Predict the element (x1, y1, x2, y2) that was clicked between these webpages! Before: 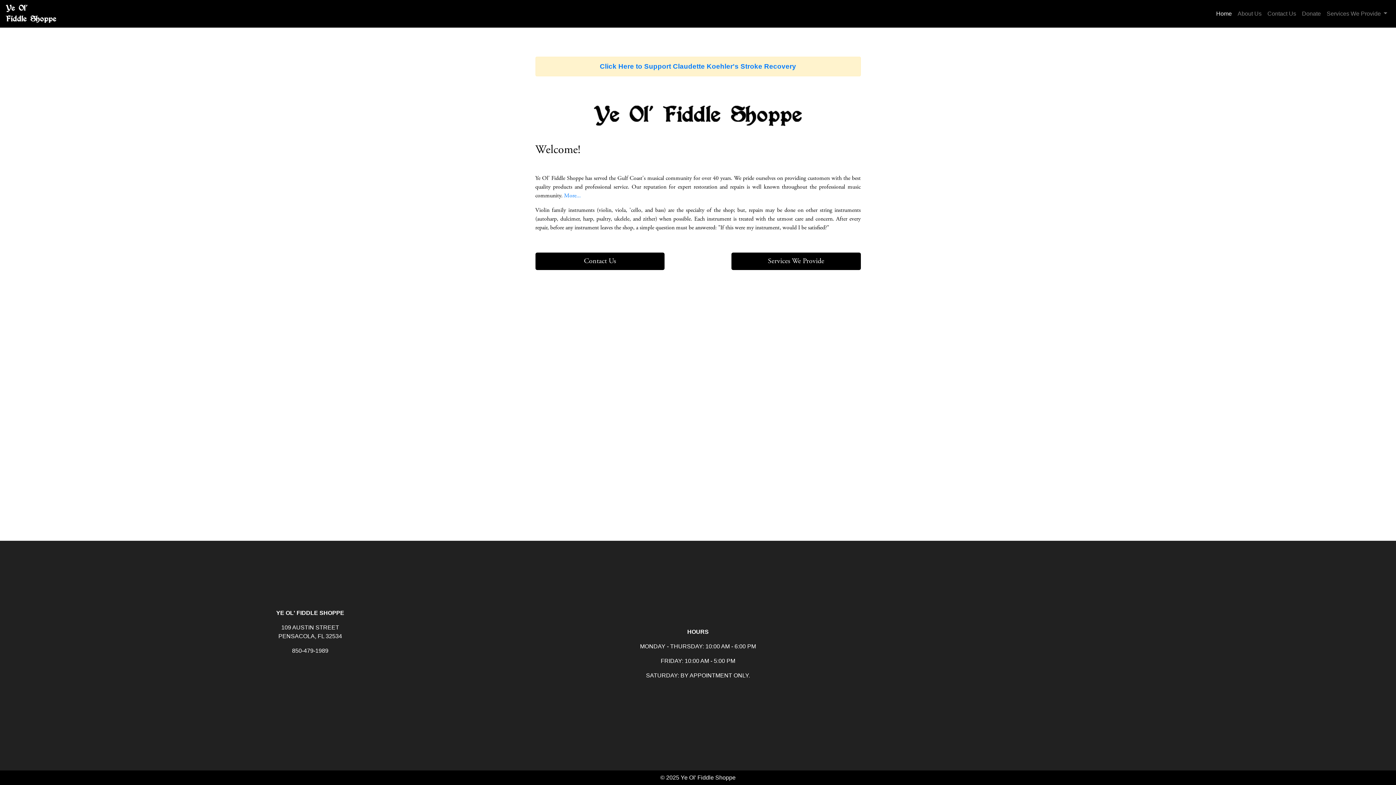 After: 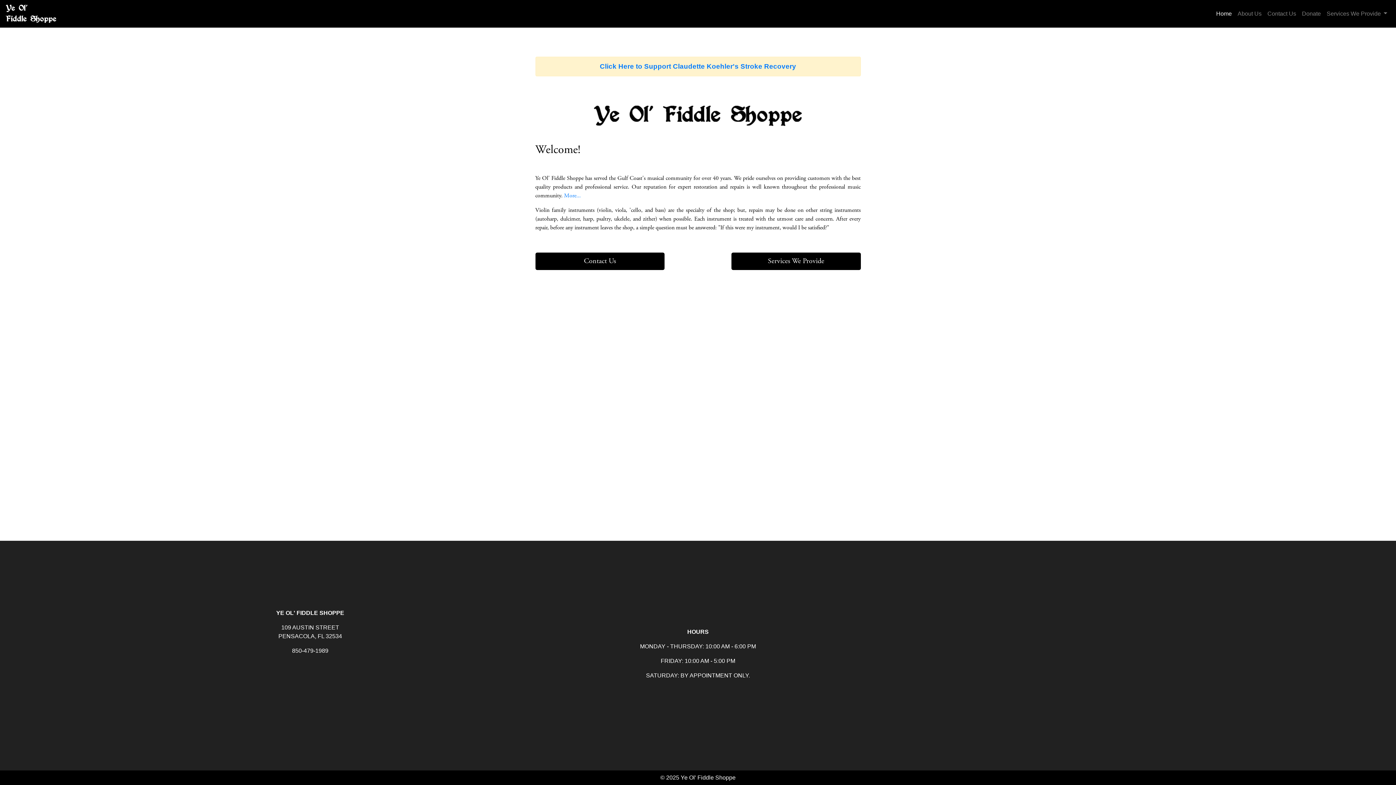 Action: bbox: (5, 2, 56, 24)